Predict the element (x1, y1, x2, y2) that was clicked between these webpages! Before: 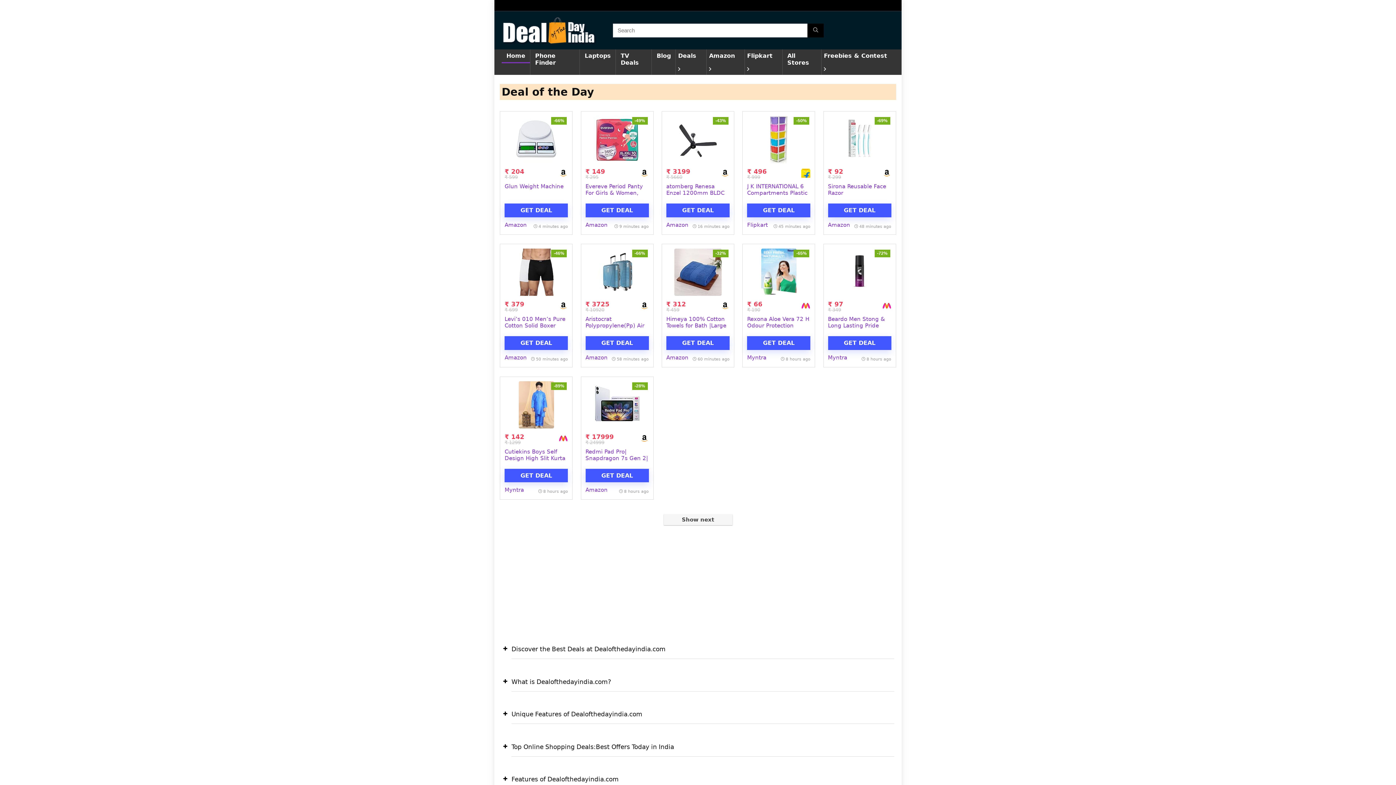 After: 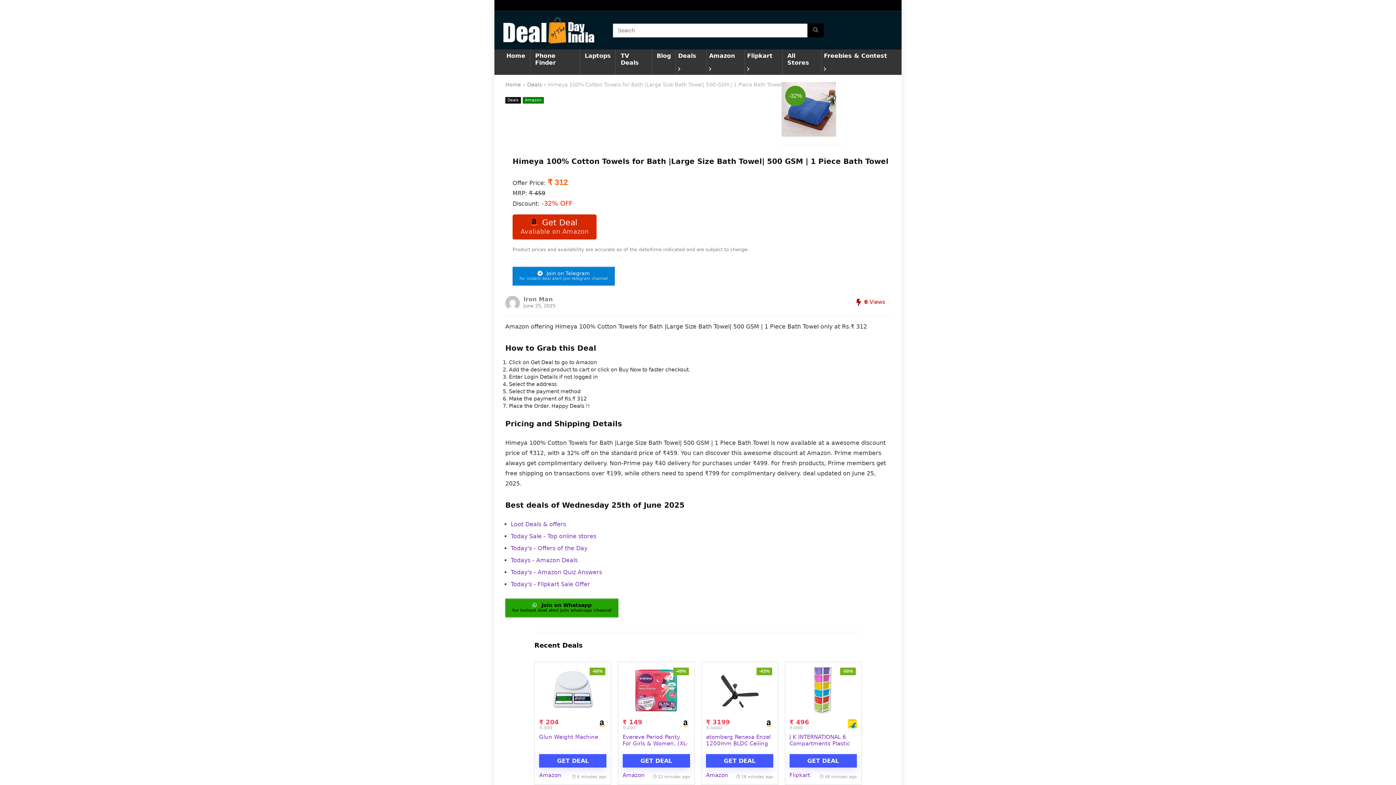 Action: bbox: (666, 248, 729, 295)